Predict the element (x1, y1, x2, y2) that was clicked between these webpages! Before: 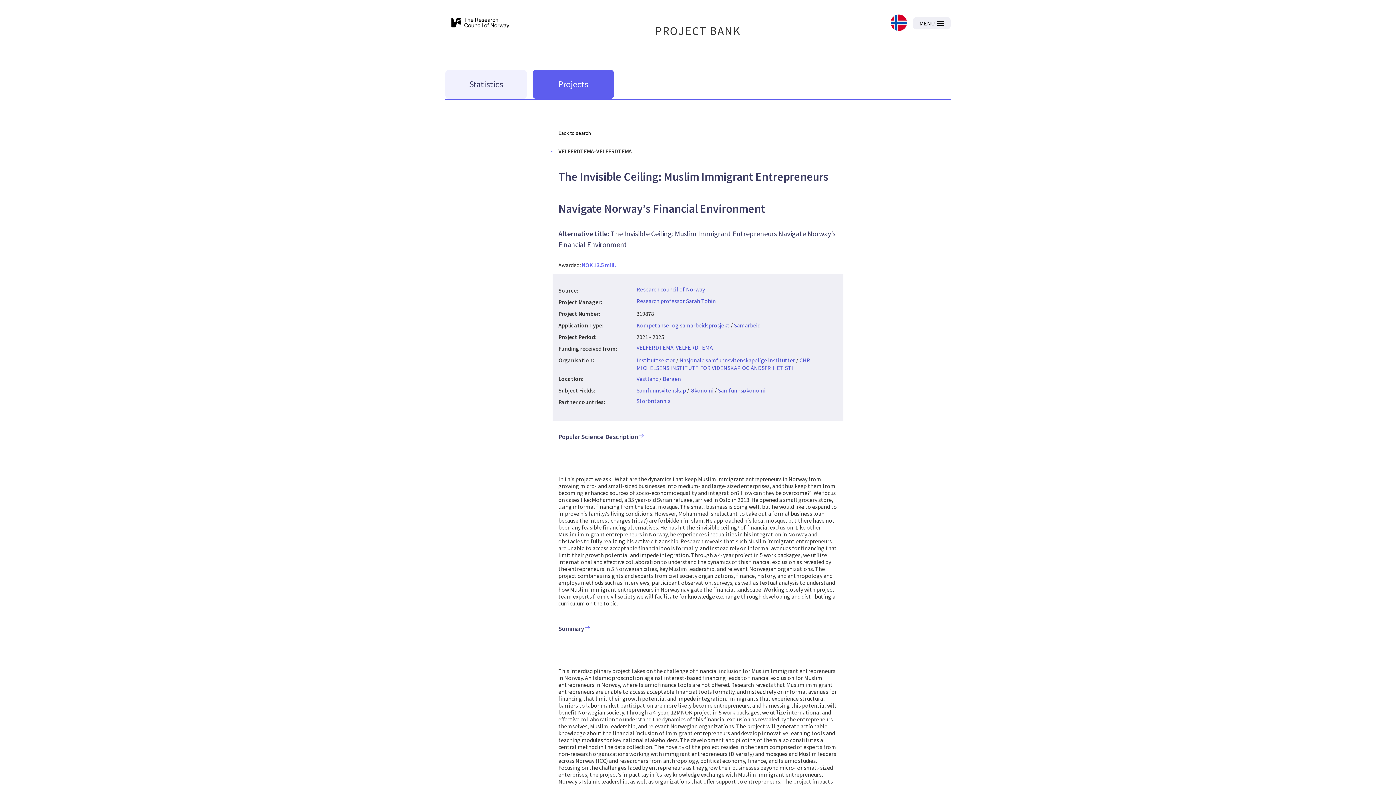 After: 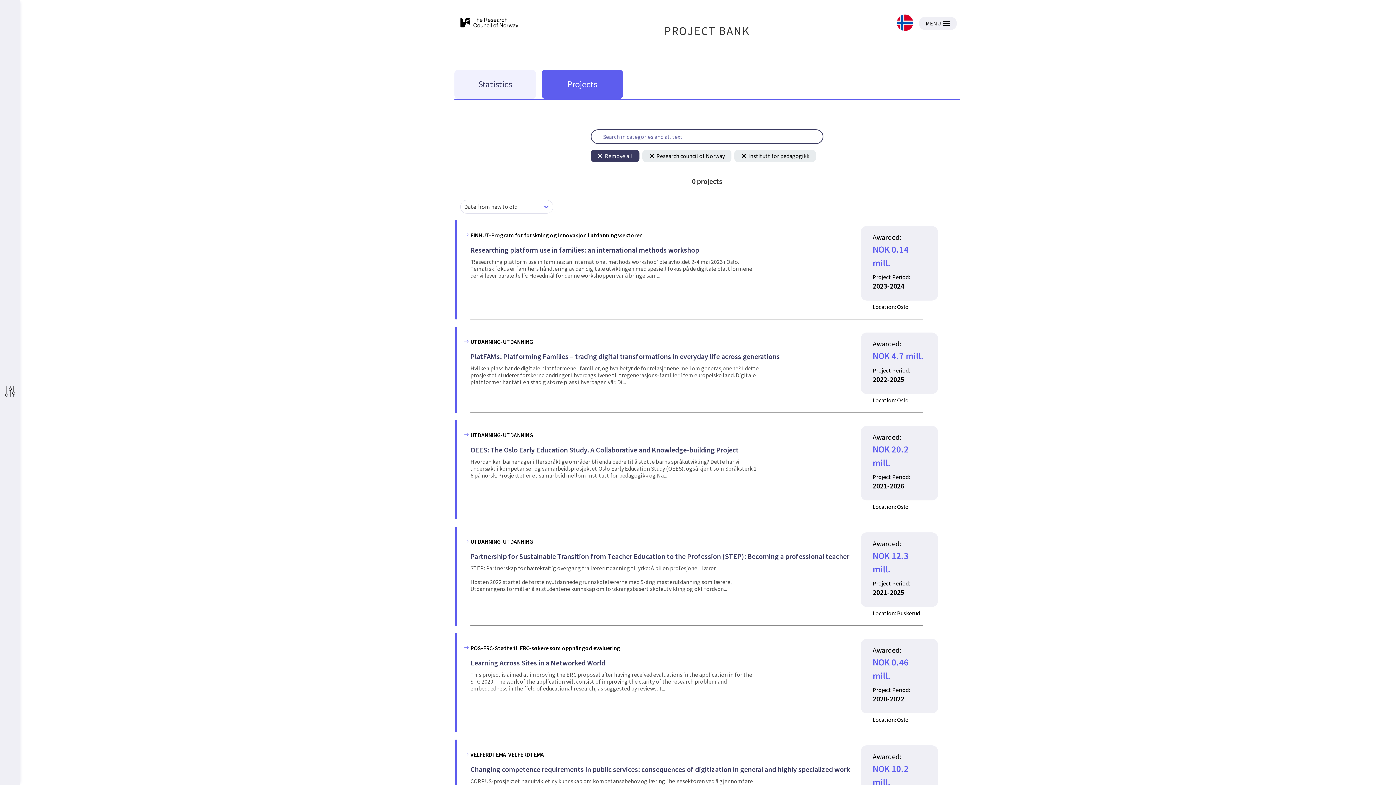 Action: bbox: (532, 69, 614, 98) label: Projects